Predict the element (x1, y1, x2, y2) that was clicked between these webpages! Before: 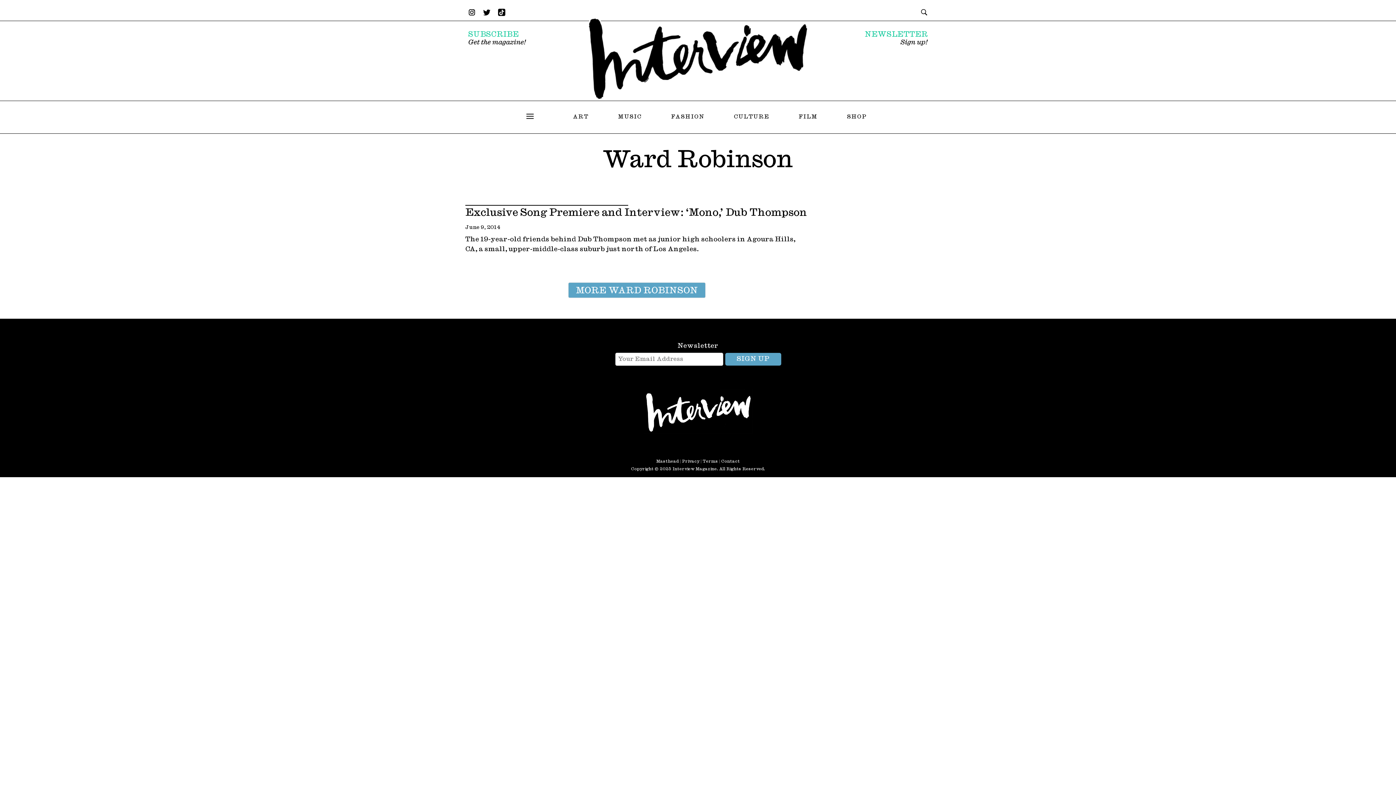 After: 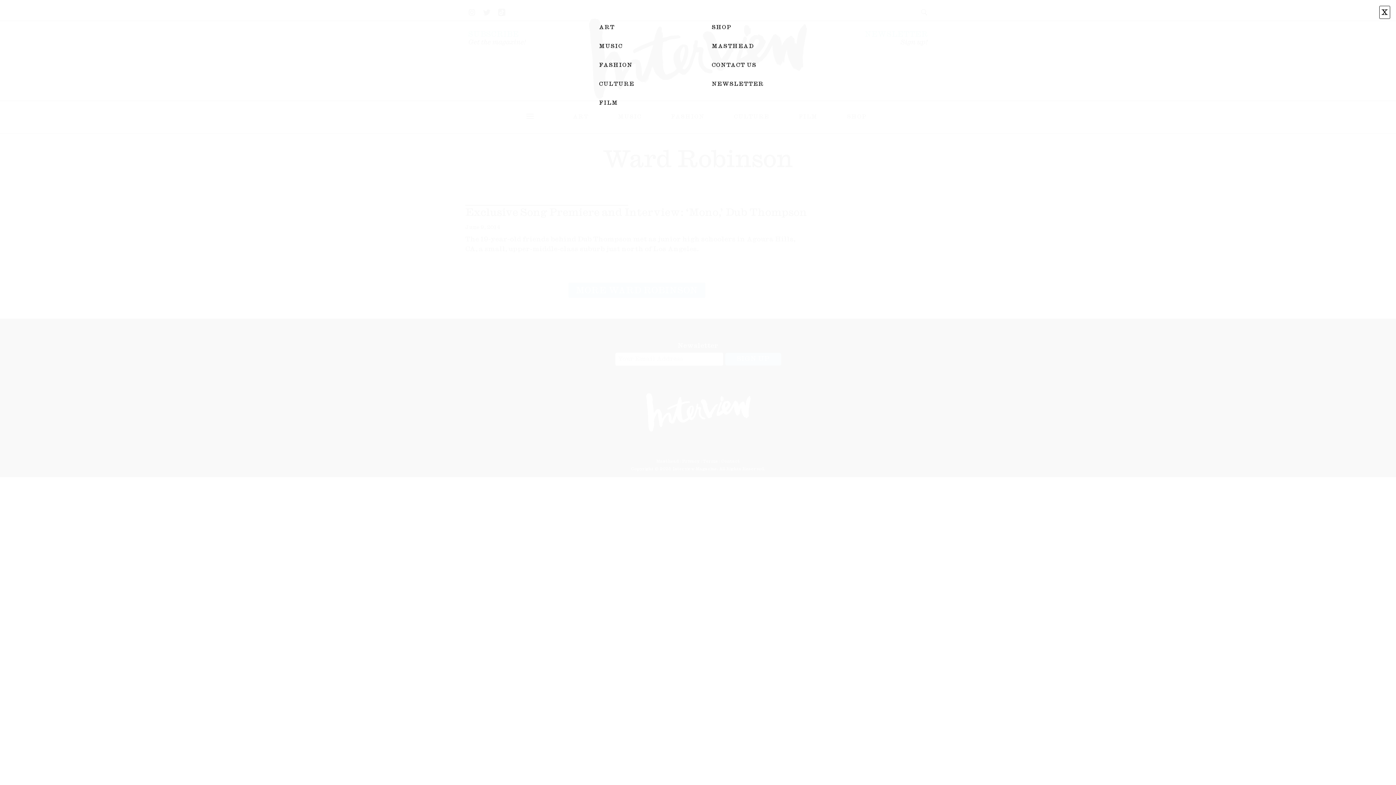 Action: bbox: (526, 112, 555, 121)